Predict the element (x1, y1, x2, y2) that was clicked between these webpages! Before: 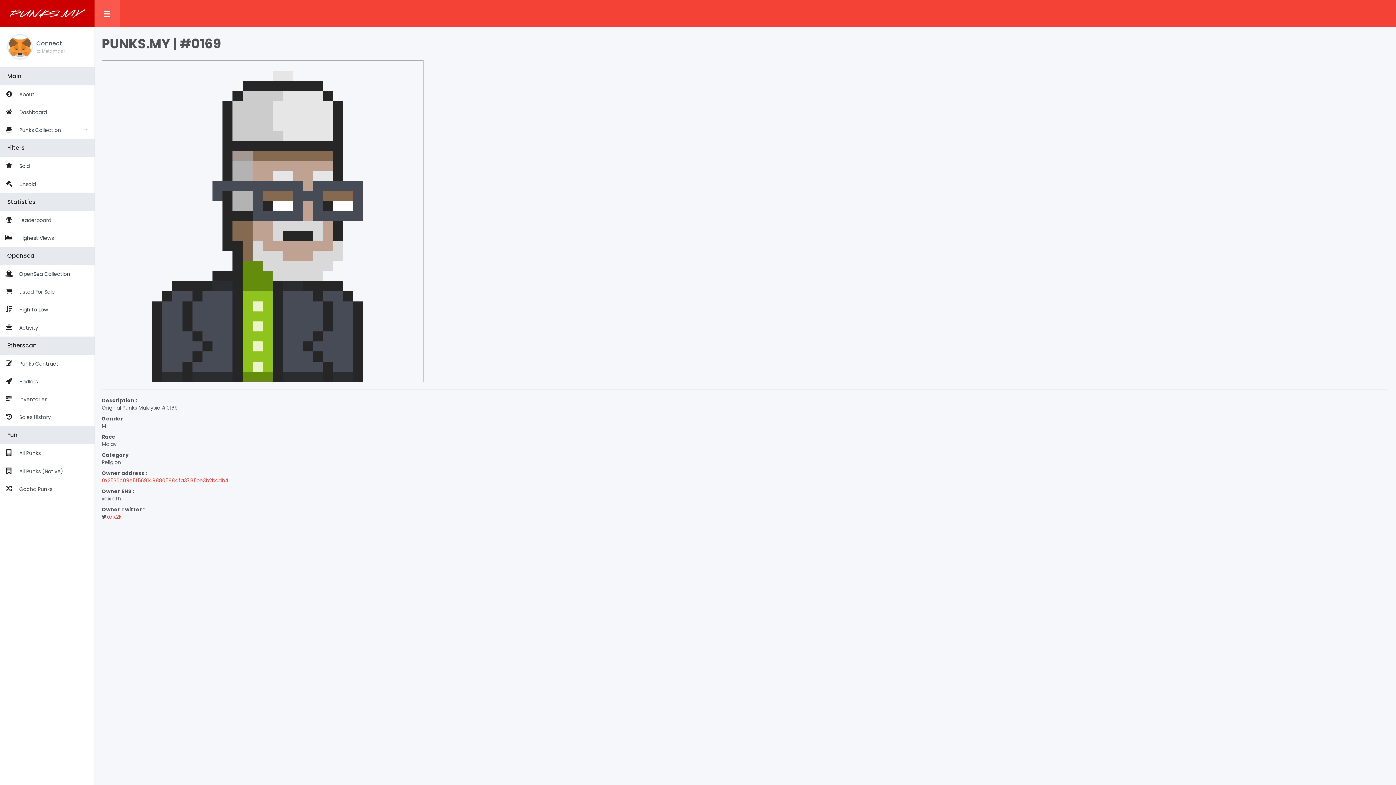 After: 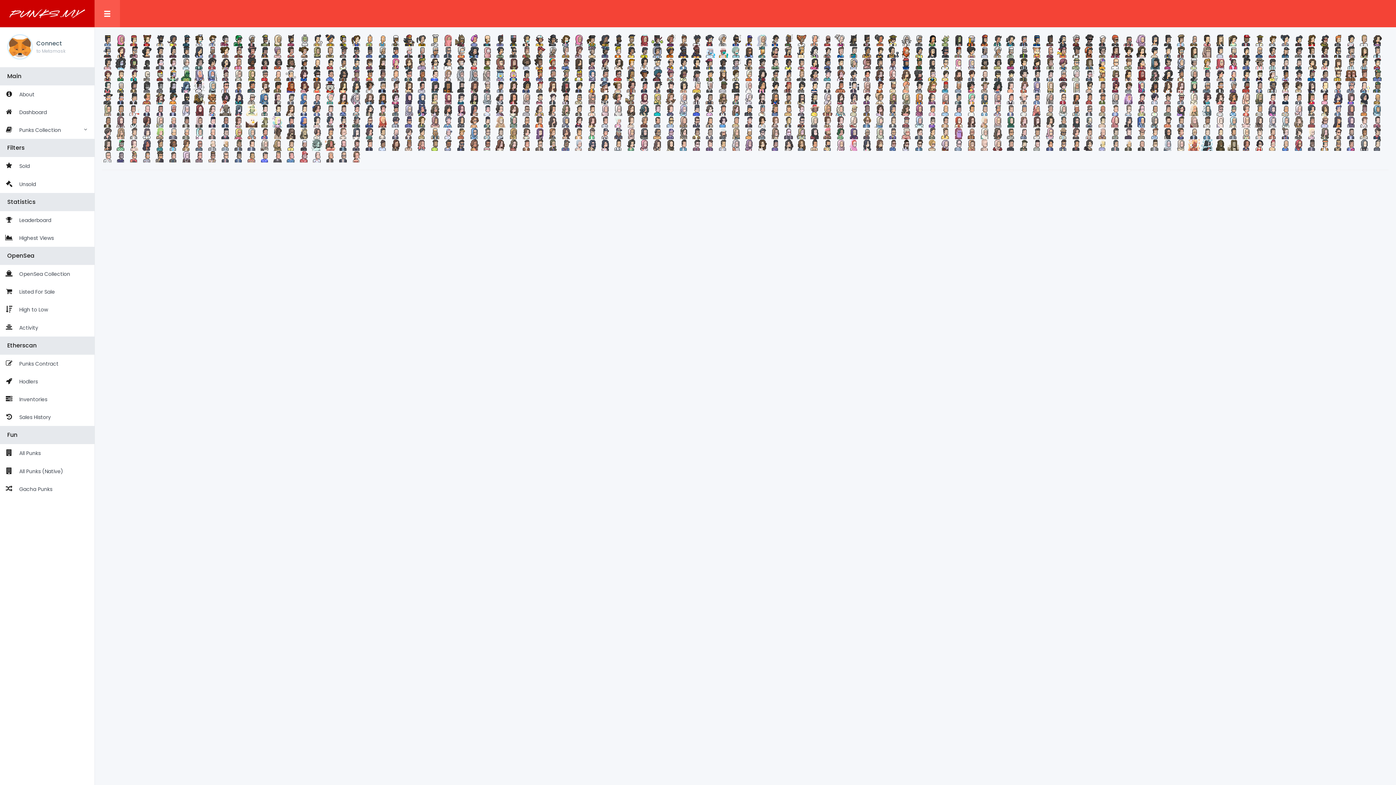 Action: label: All Punks (Native) bbox: (0, 462, 94, 480)